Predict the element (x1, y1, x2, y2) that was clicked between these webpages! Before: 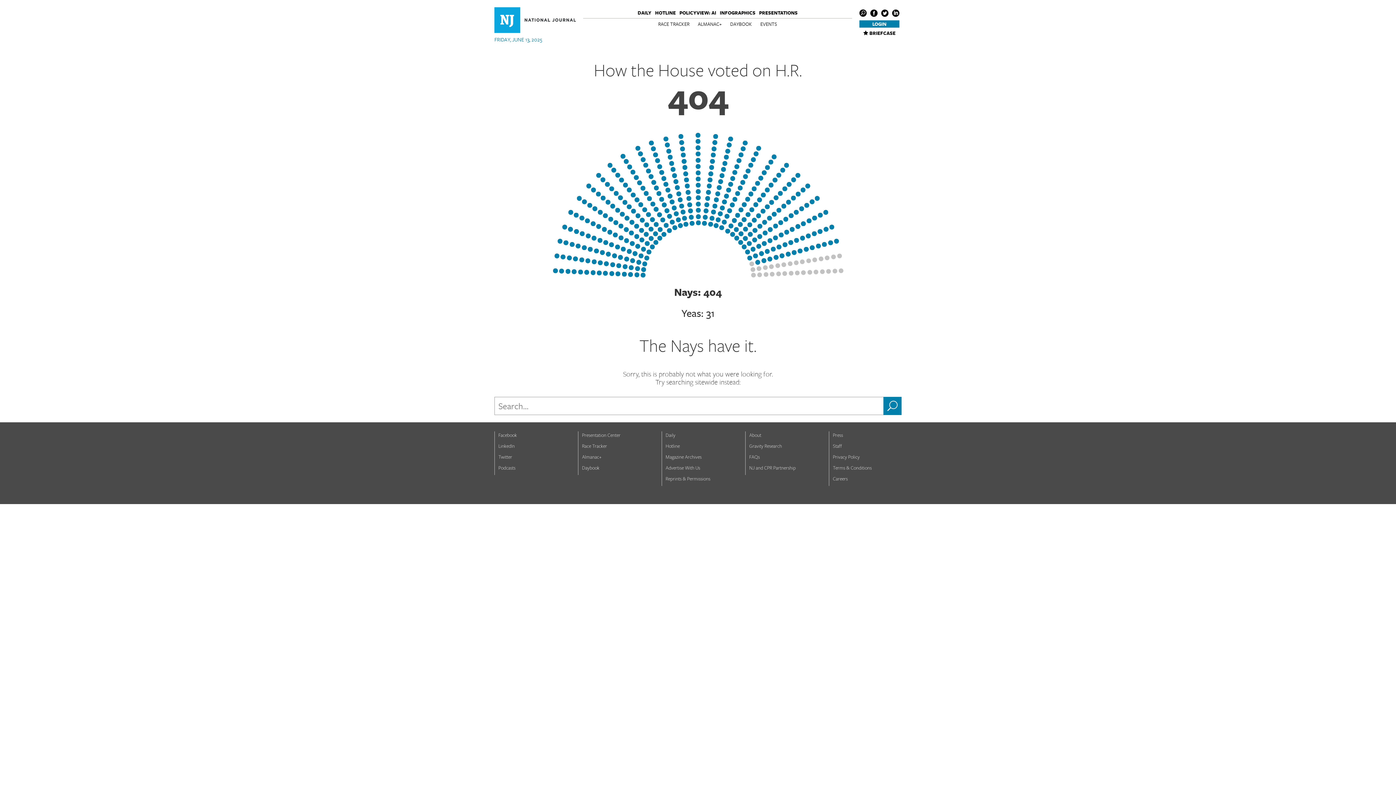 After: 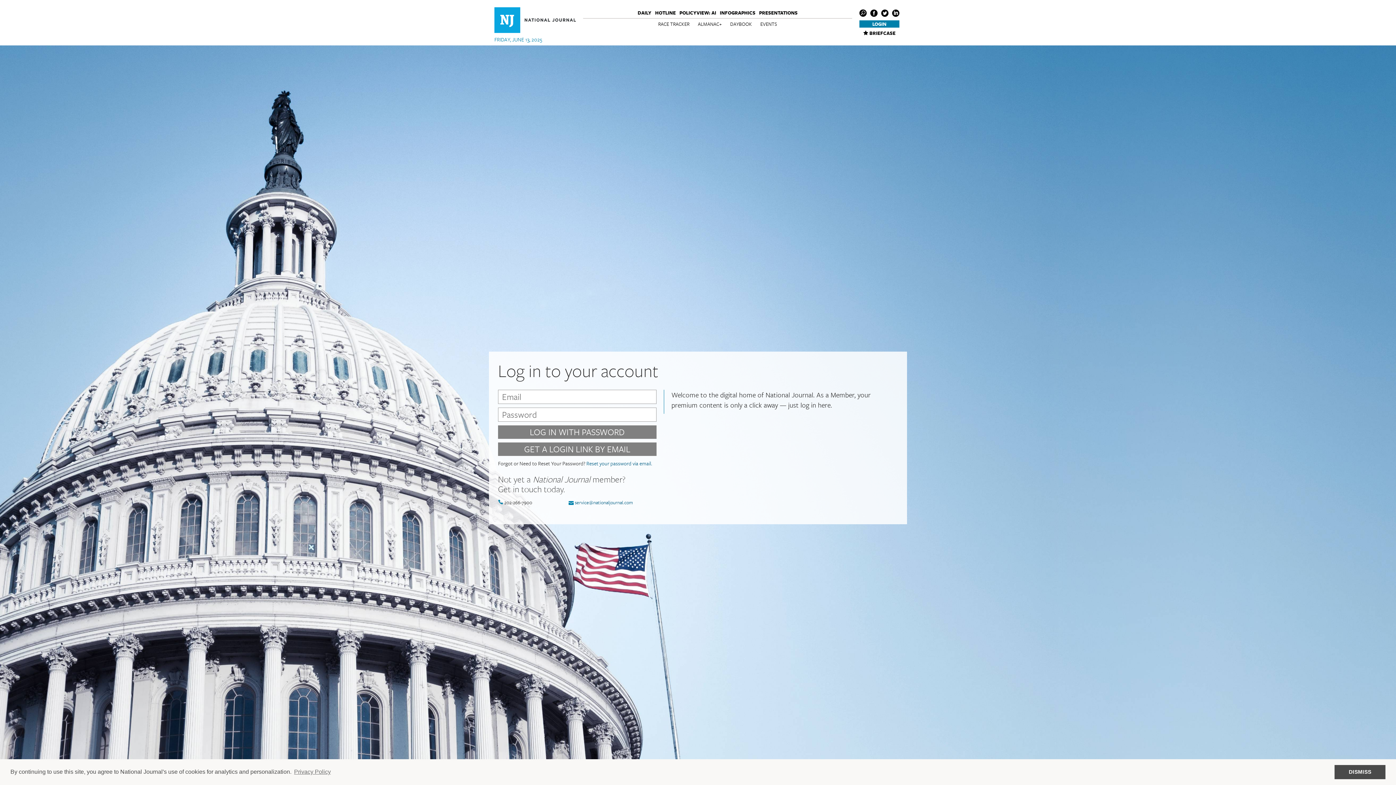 Action: label: Magazine Archives bbox: (665, 453, 701, 460)